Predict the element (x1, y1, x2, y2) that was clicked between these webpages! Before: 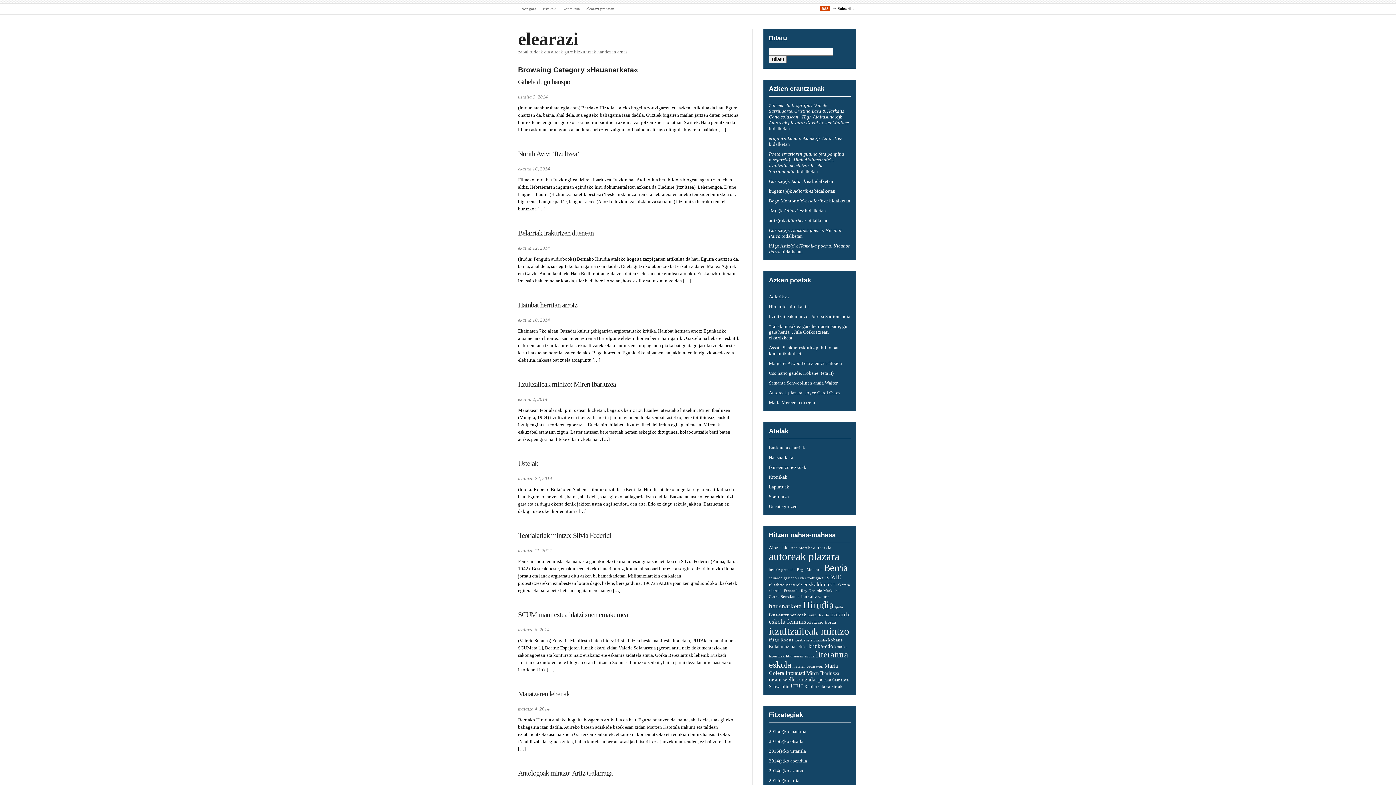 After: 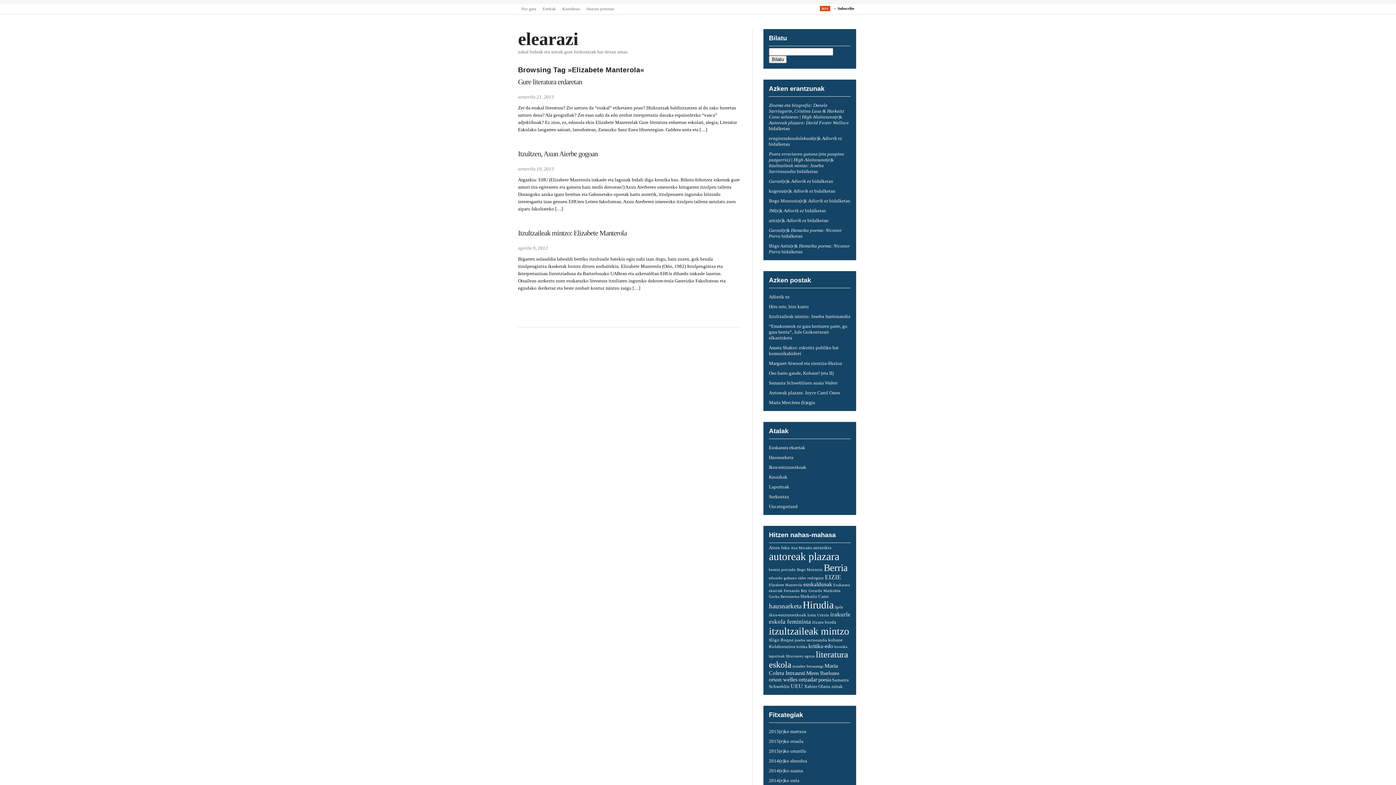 Action: label: Elizabete Manterola bbox: (769, 583, 802, 587)